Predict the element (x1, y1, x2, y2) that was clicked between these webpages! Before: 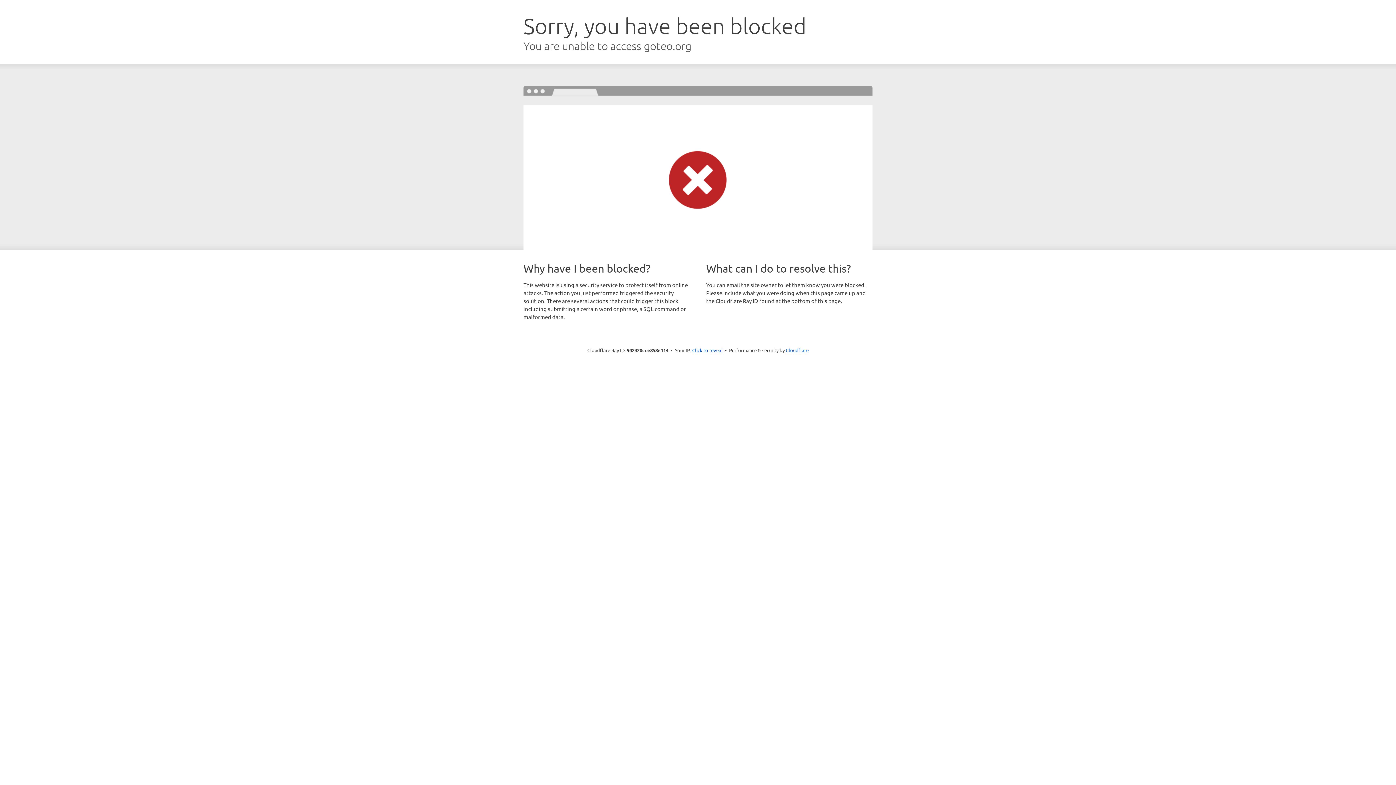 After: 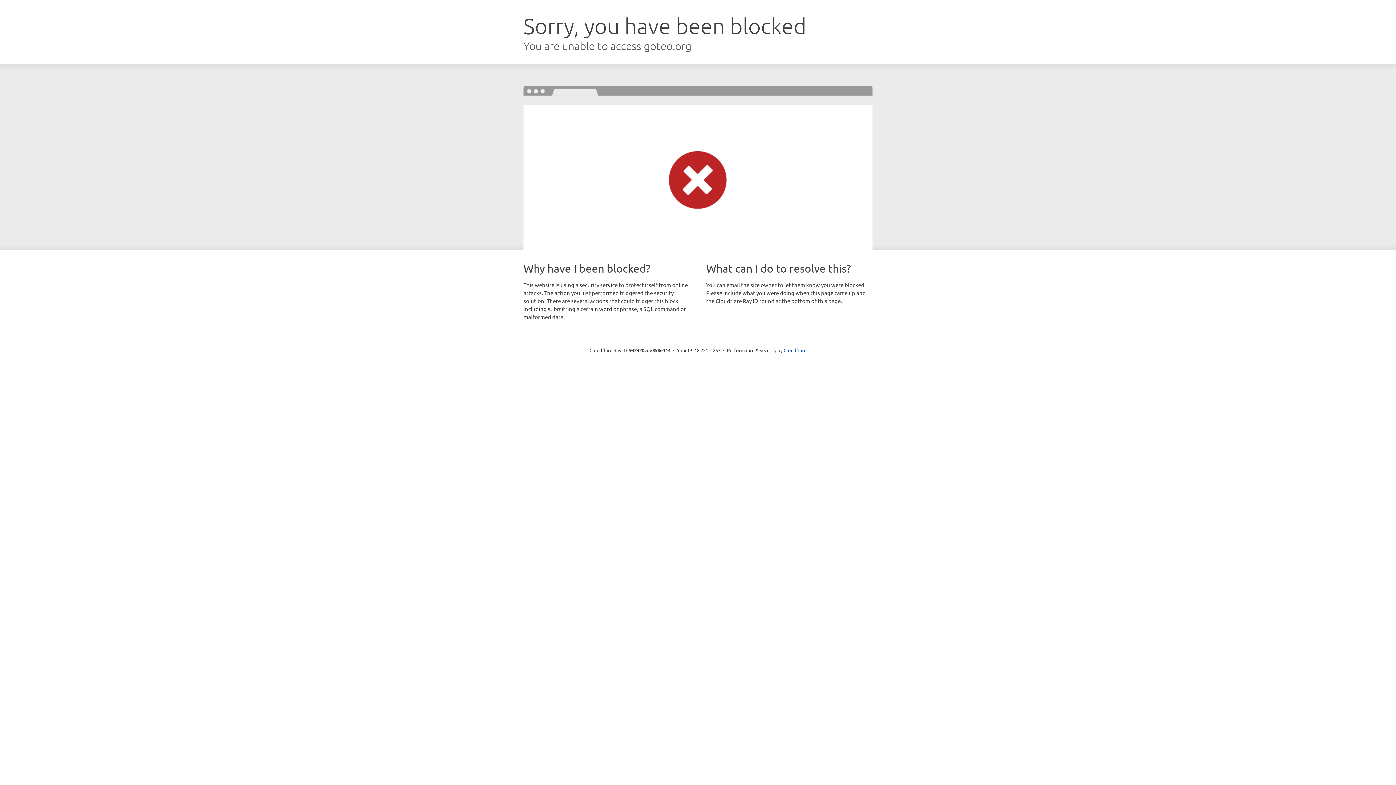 Action: label: Click to reveal bbox: (692, 346, 722, 353)